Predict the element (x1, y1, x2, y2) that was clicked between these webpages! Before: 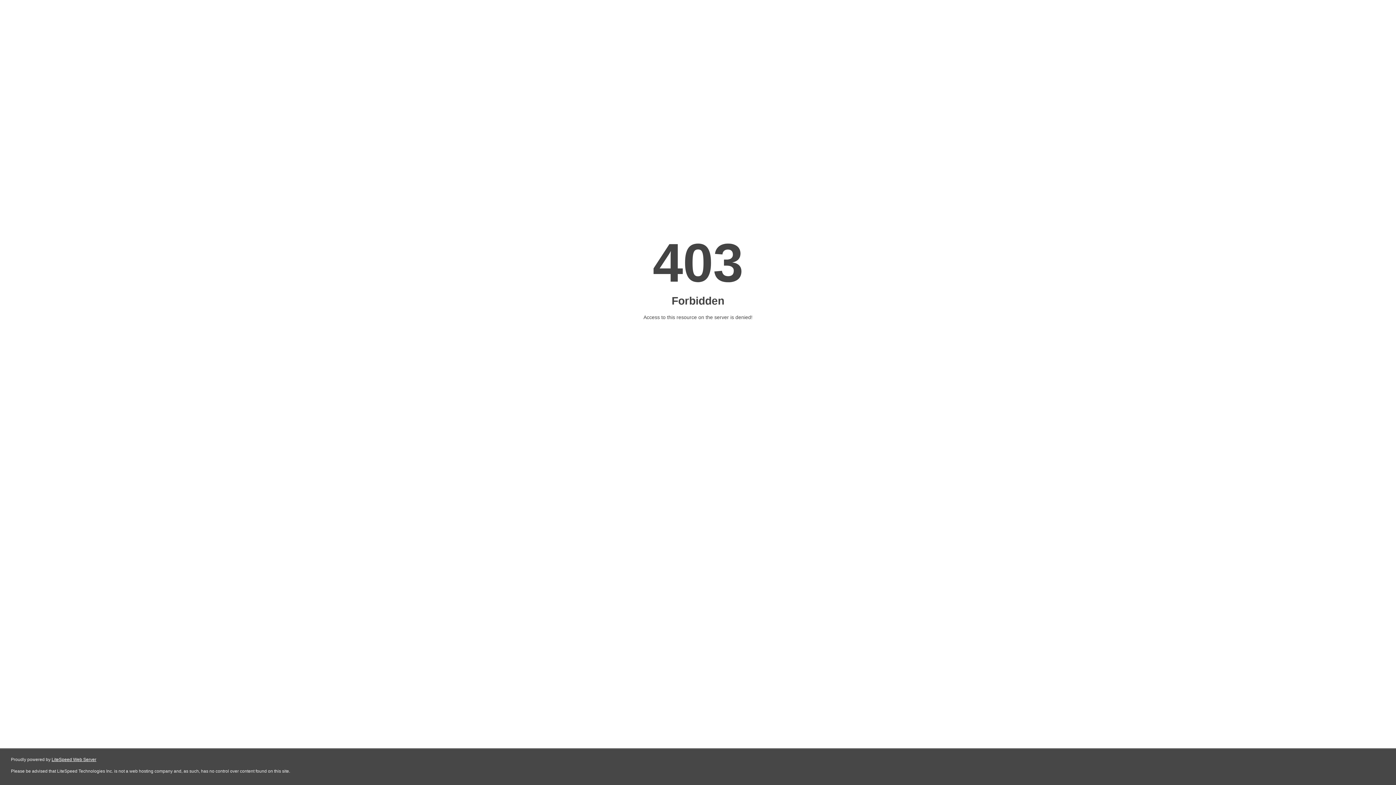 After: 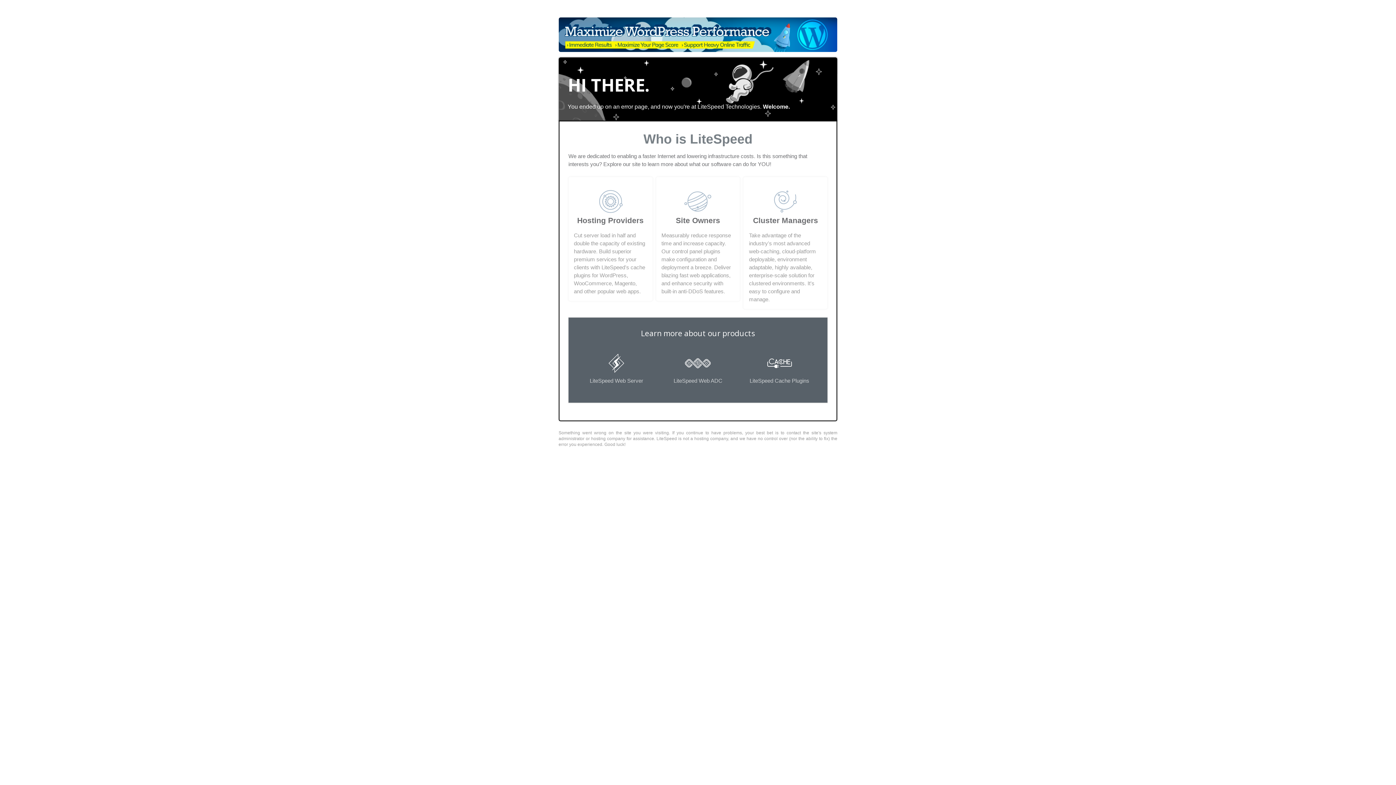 Action: label: LiteSpeed Web Server bbox: (51, 757, 96, 762)